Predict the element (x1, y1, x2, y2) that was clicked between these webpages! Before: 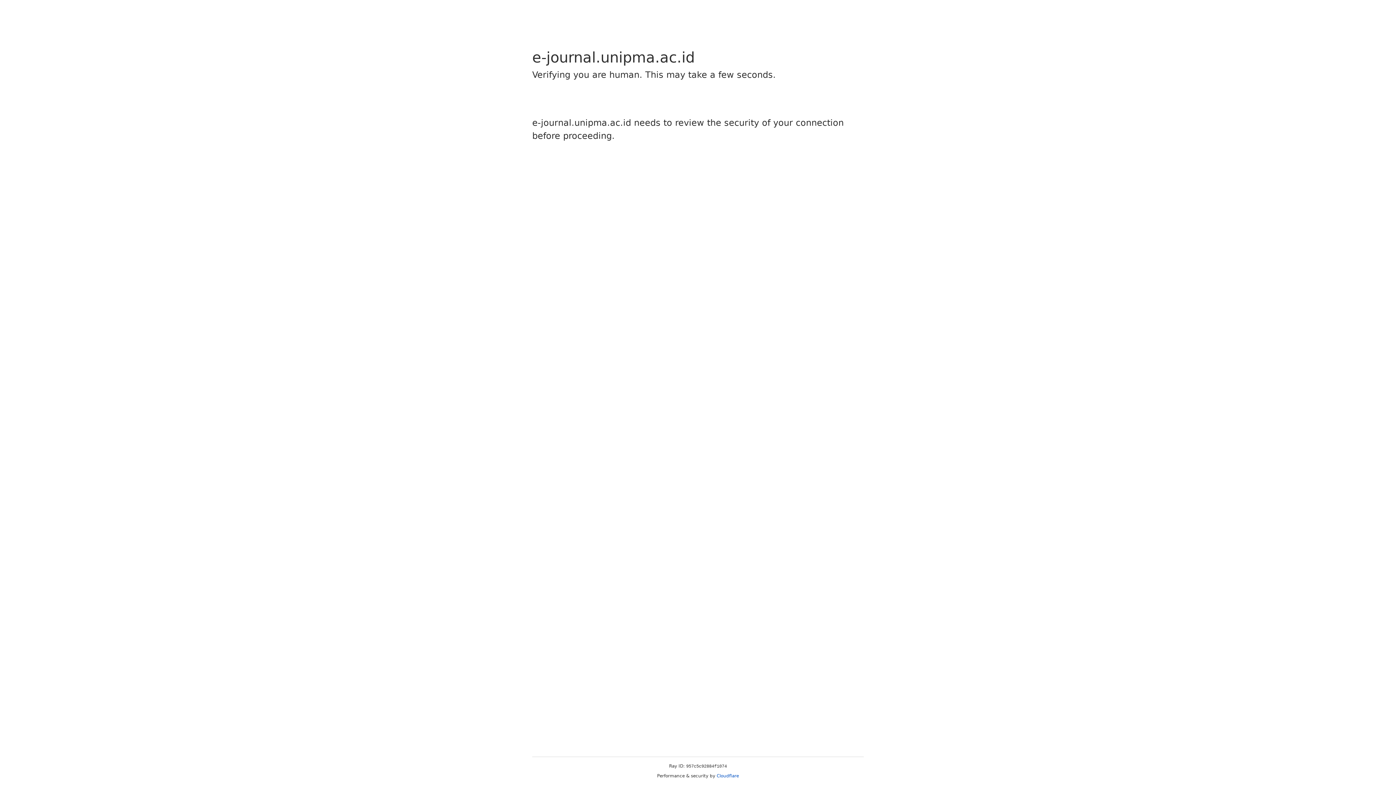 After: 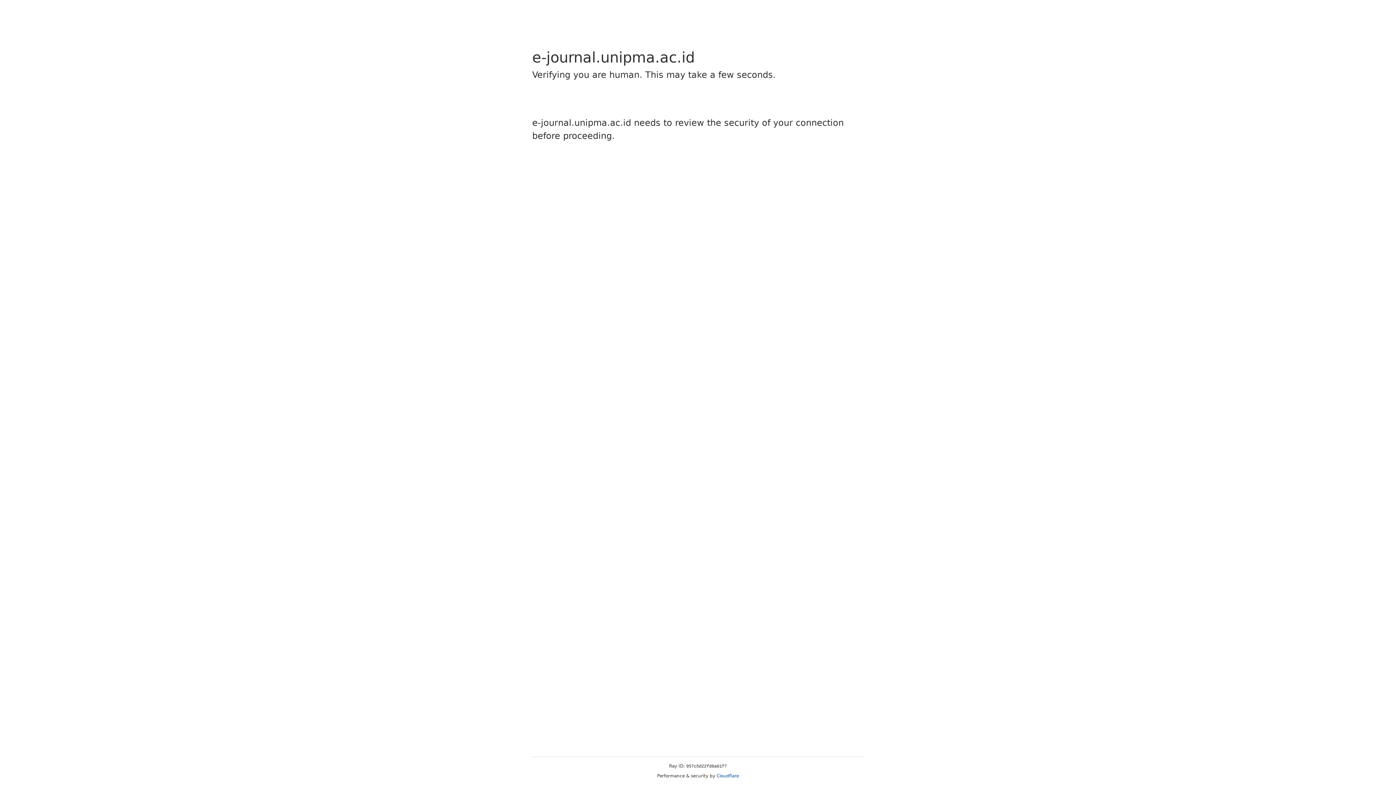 Action: bbox: (716, 773, 739, 778) label: Cloudflare